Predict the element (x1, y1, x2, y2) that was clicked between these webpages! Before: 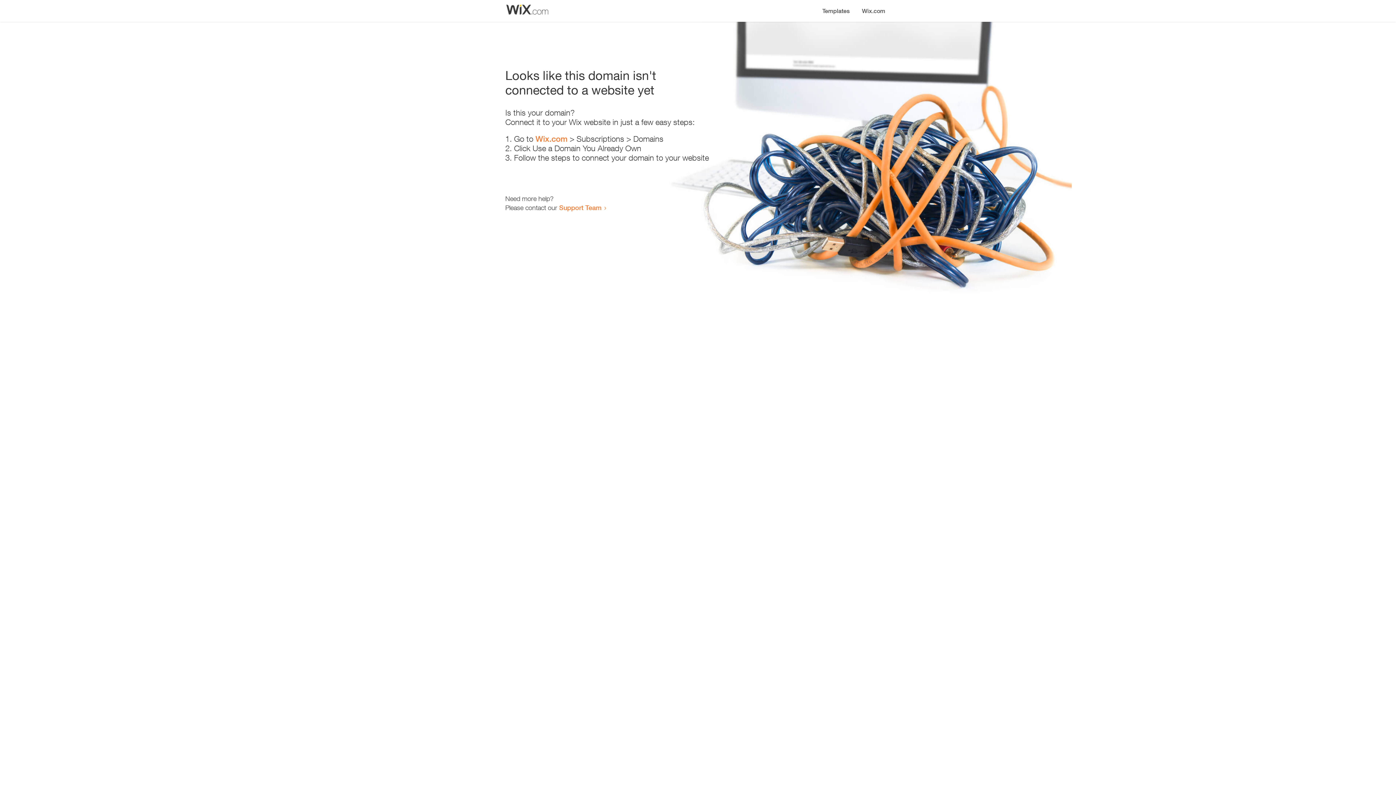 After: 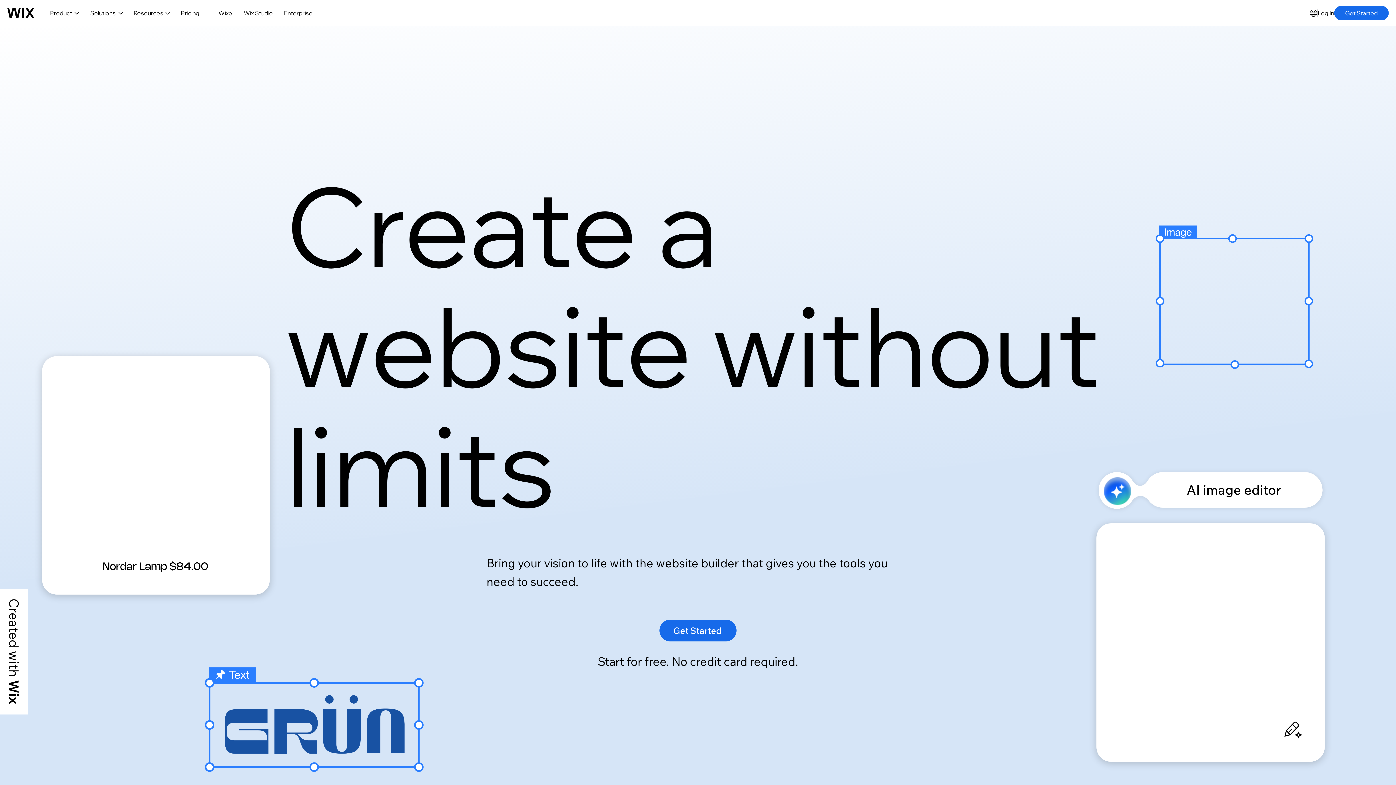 Action: label: Wix.com bbox: (856, 0, 890, 14)